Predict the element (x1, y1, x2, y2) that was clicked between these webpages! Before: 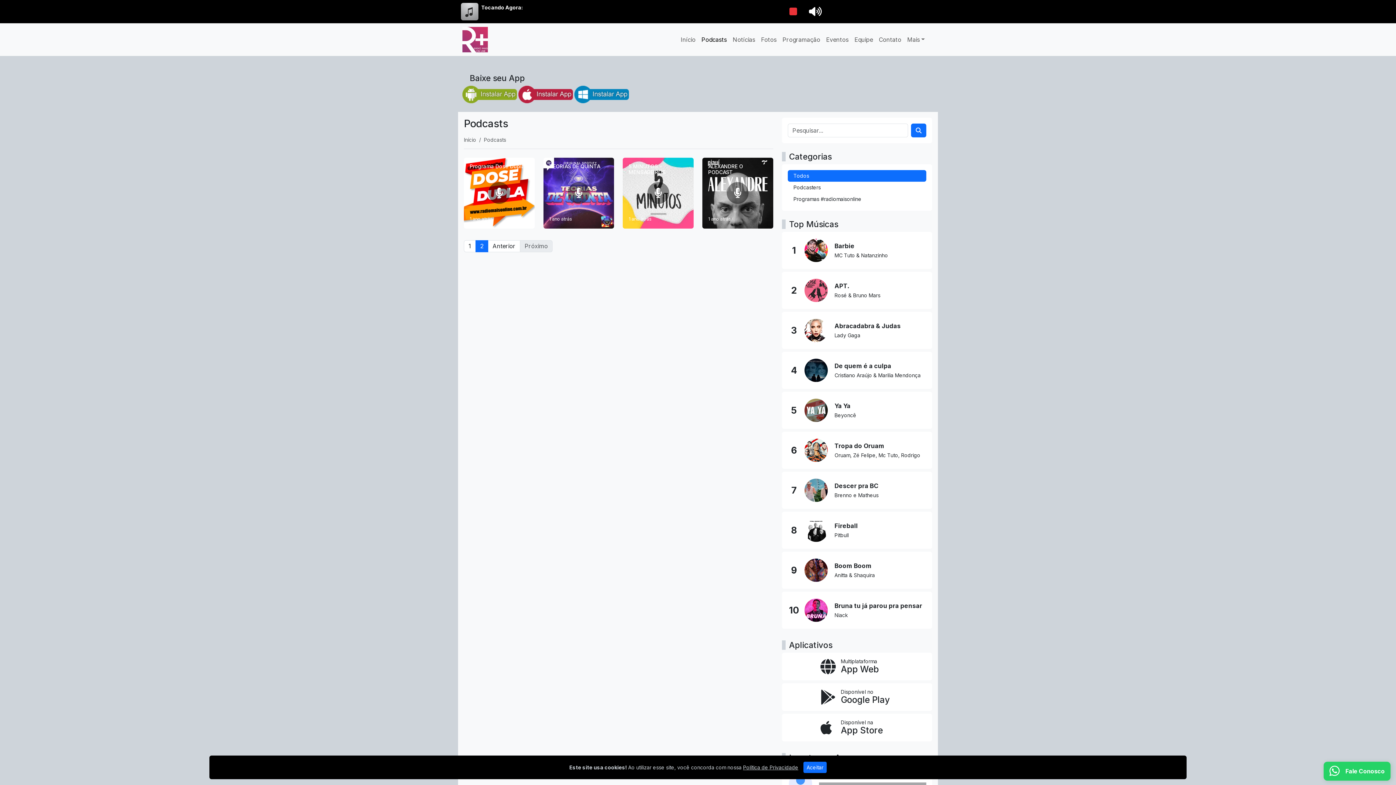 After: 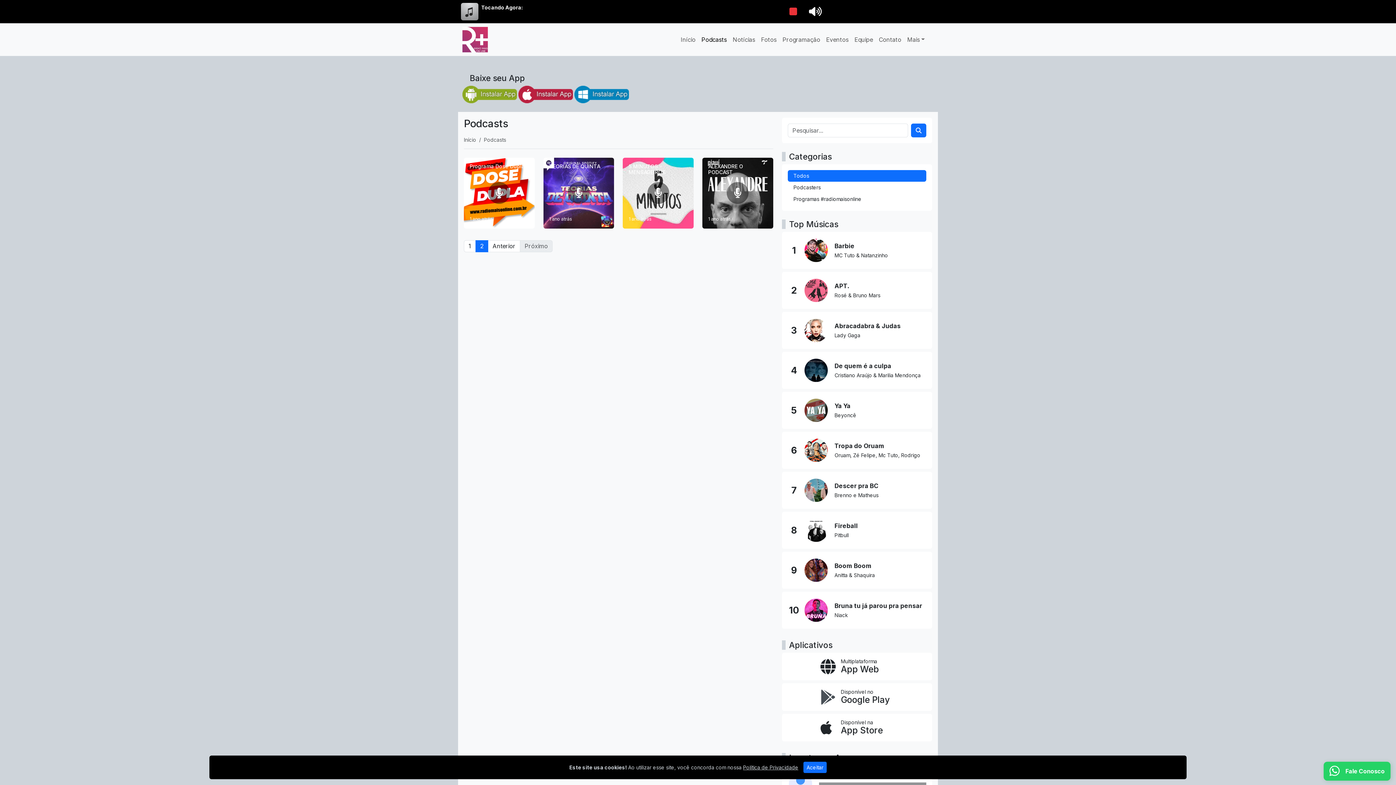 Action: label: Disponível no Google Play bbox: (782, 683, 932, 711)